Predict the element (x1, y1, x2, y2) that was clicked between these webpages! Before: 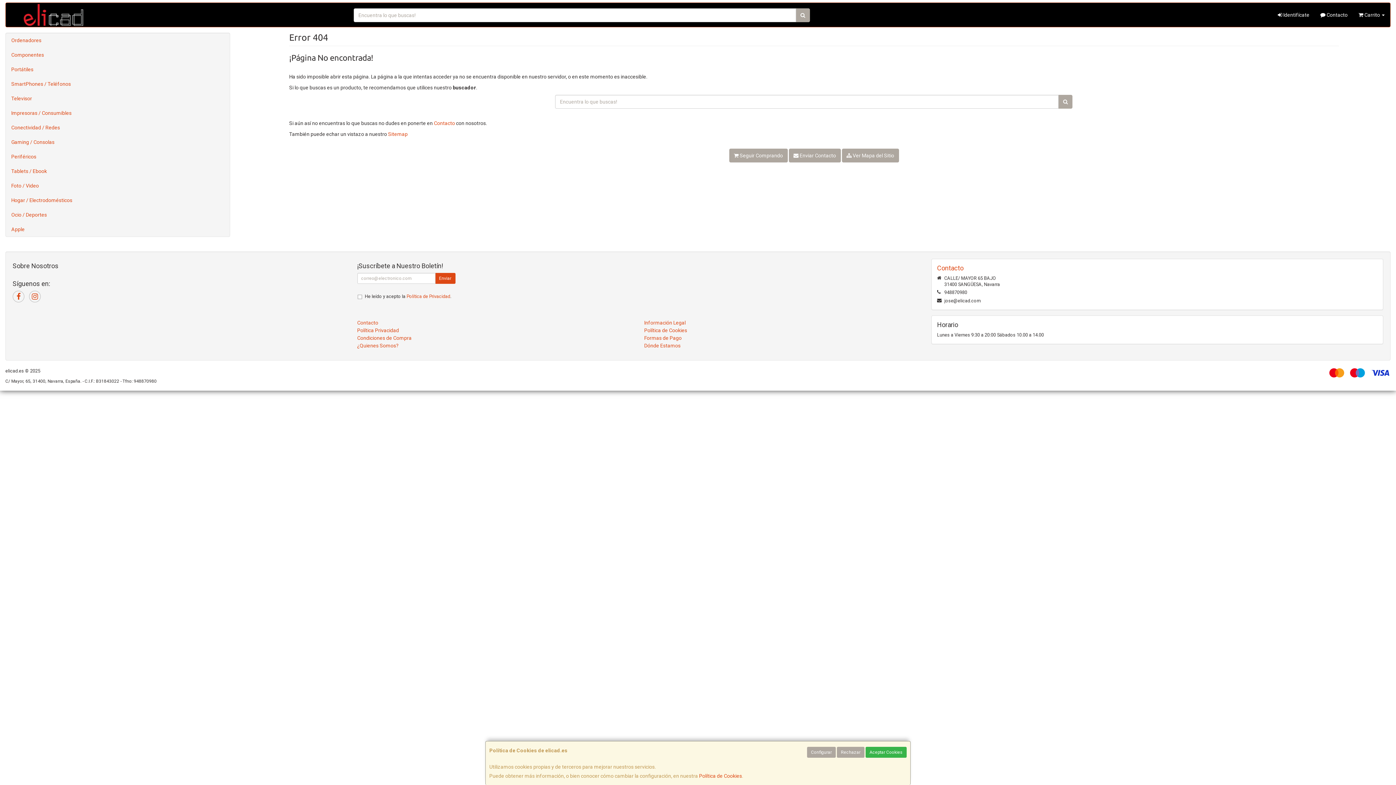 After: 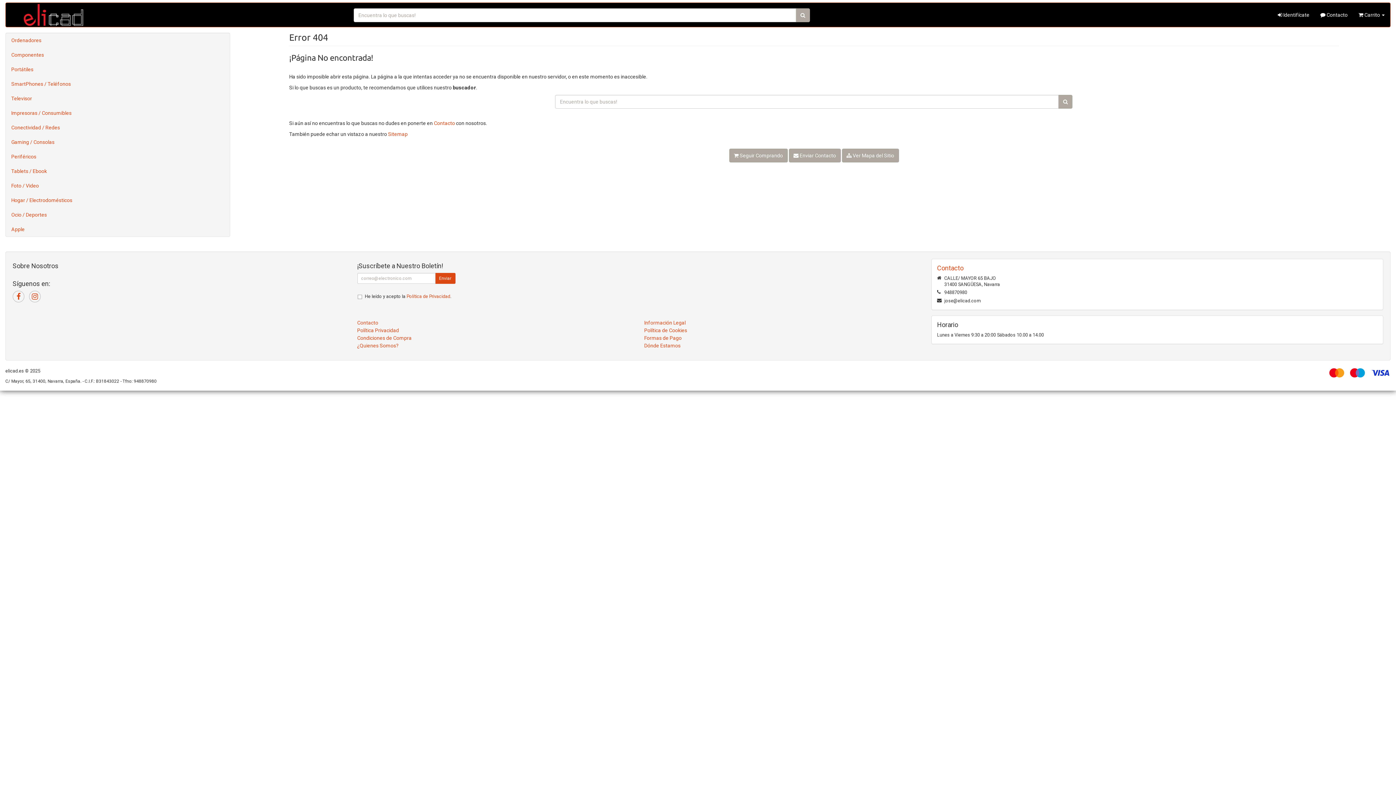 Action: bbox: (837, 747, 864, 758) label: Rechazar